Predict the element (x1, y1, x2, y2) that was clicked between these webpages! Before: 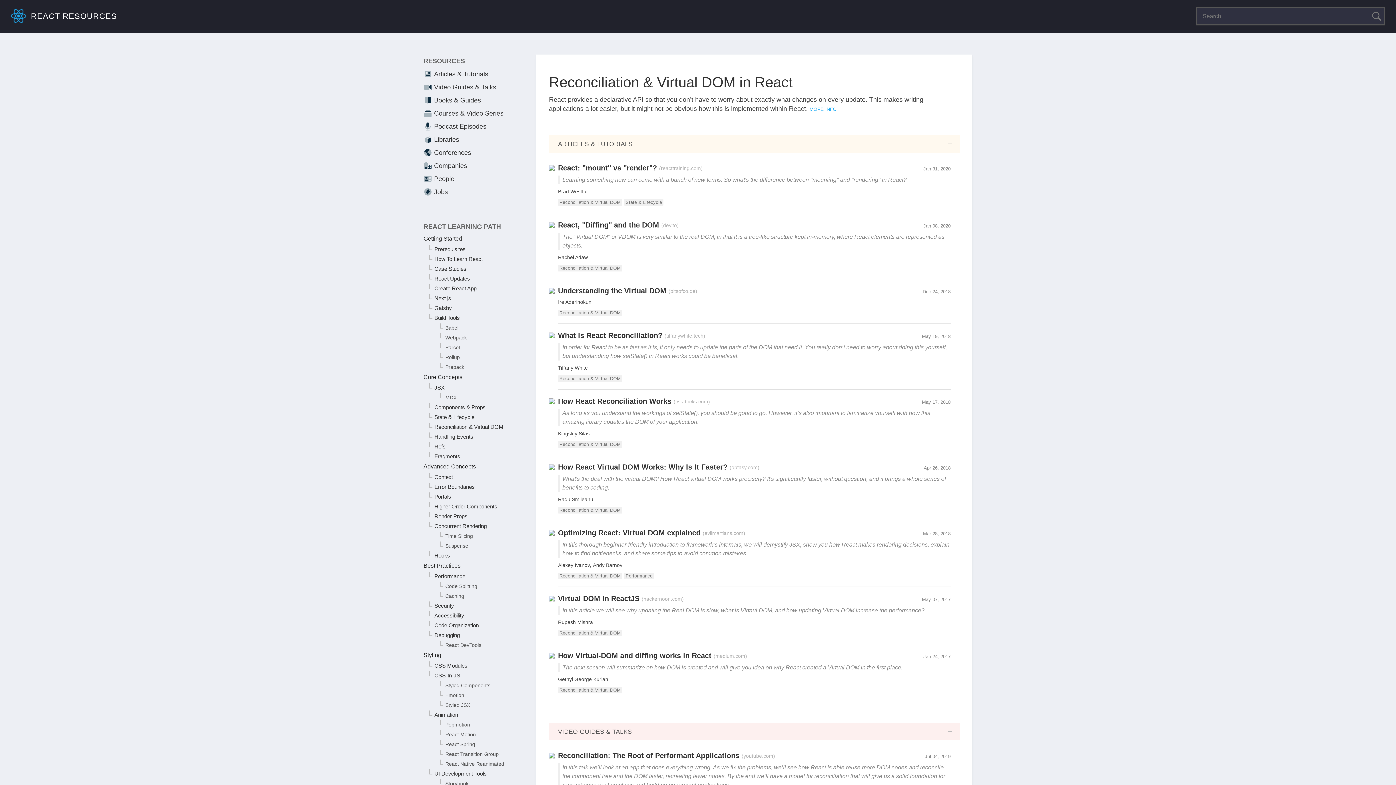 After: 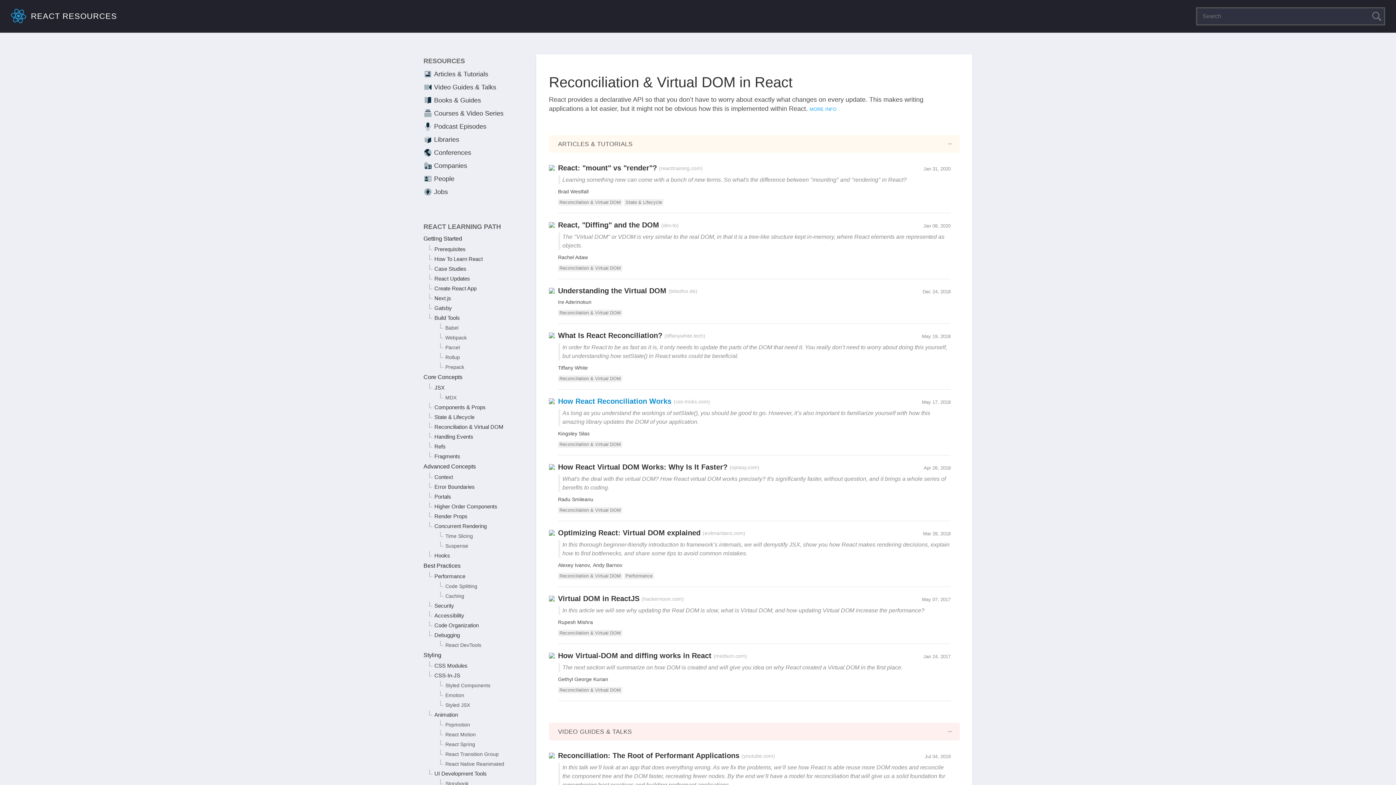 Action: bbox: (558, 397, 712, 405) label: How React Reconciliation Works (css-tricks.com)